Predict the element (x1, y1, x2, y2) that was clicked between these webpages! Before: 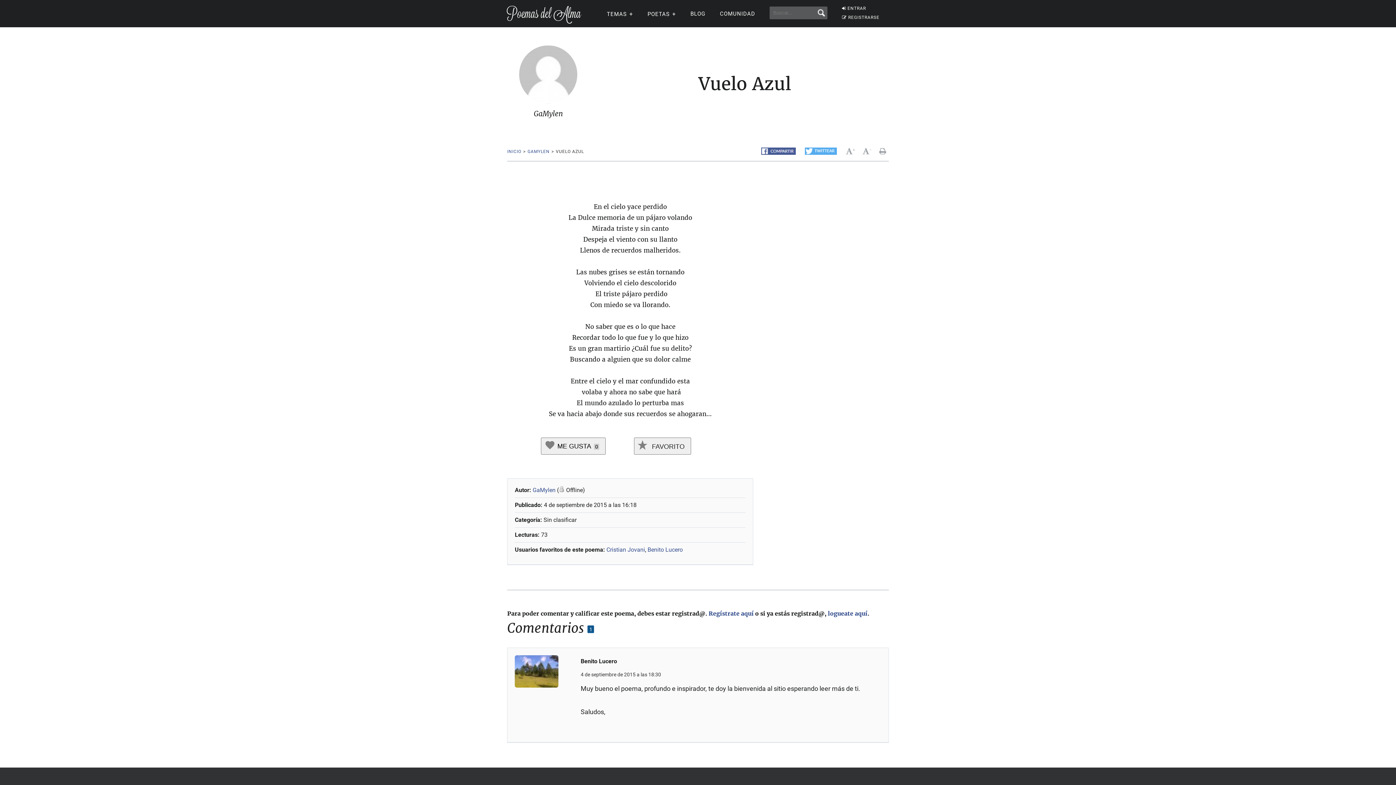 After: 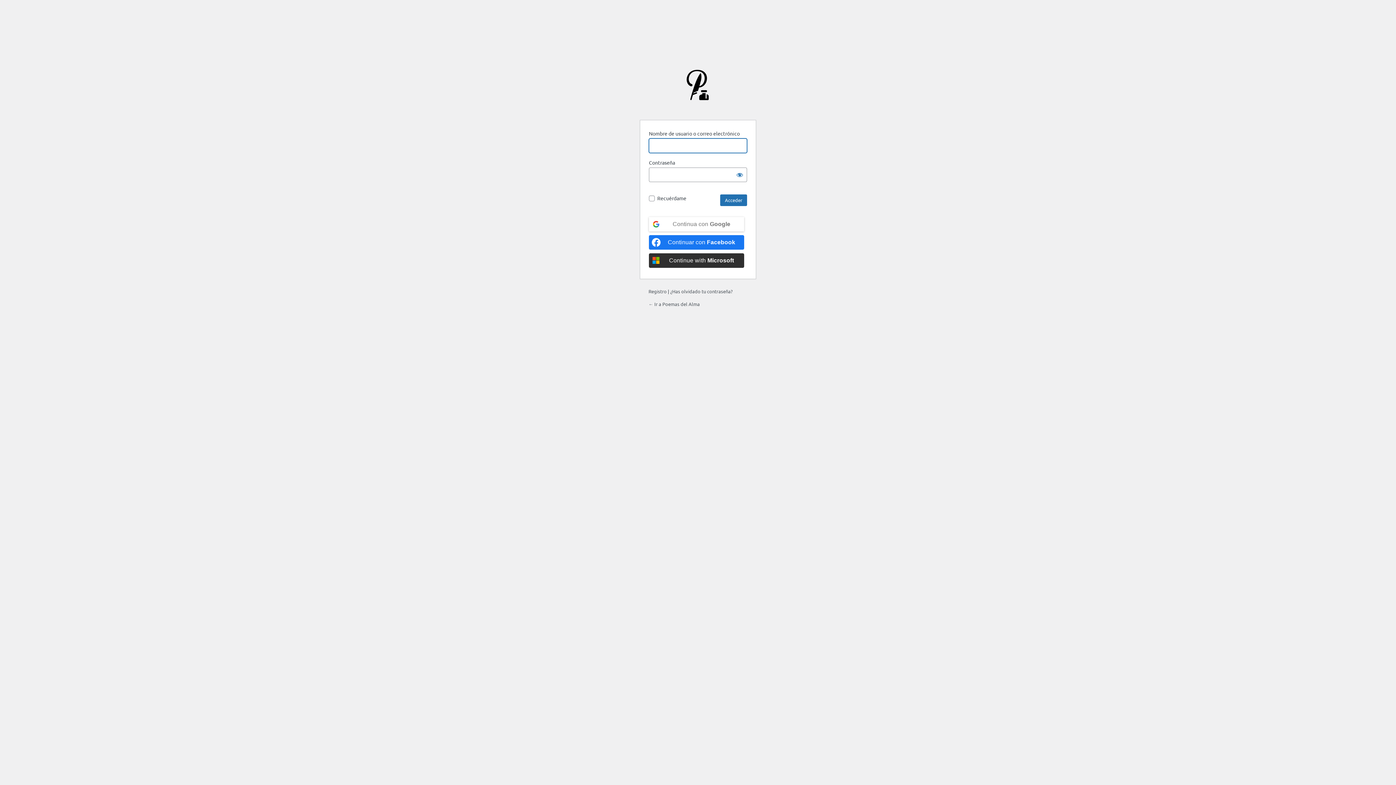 Action: bbox: (828, 610, 867, 617) label: logueate aquí